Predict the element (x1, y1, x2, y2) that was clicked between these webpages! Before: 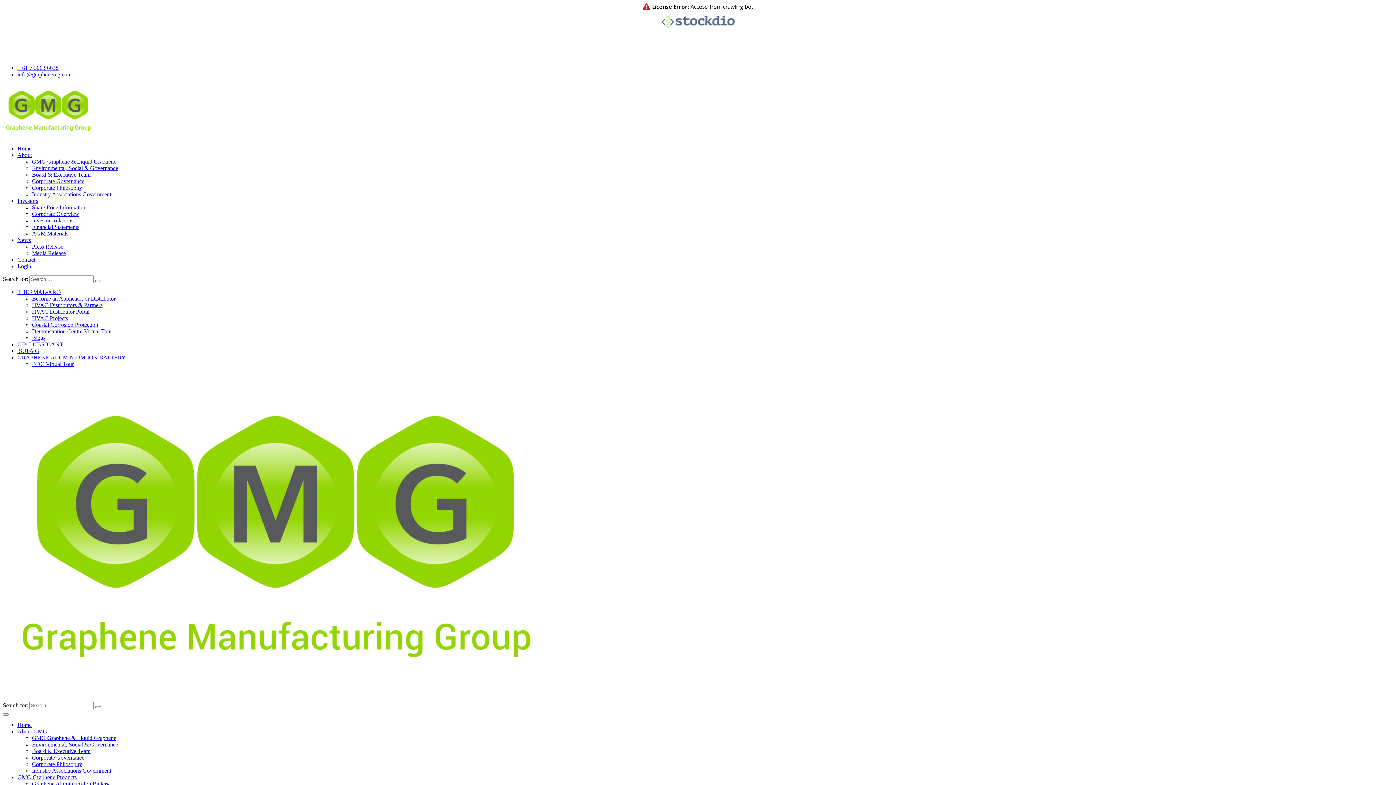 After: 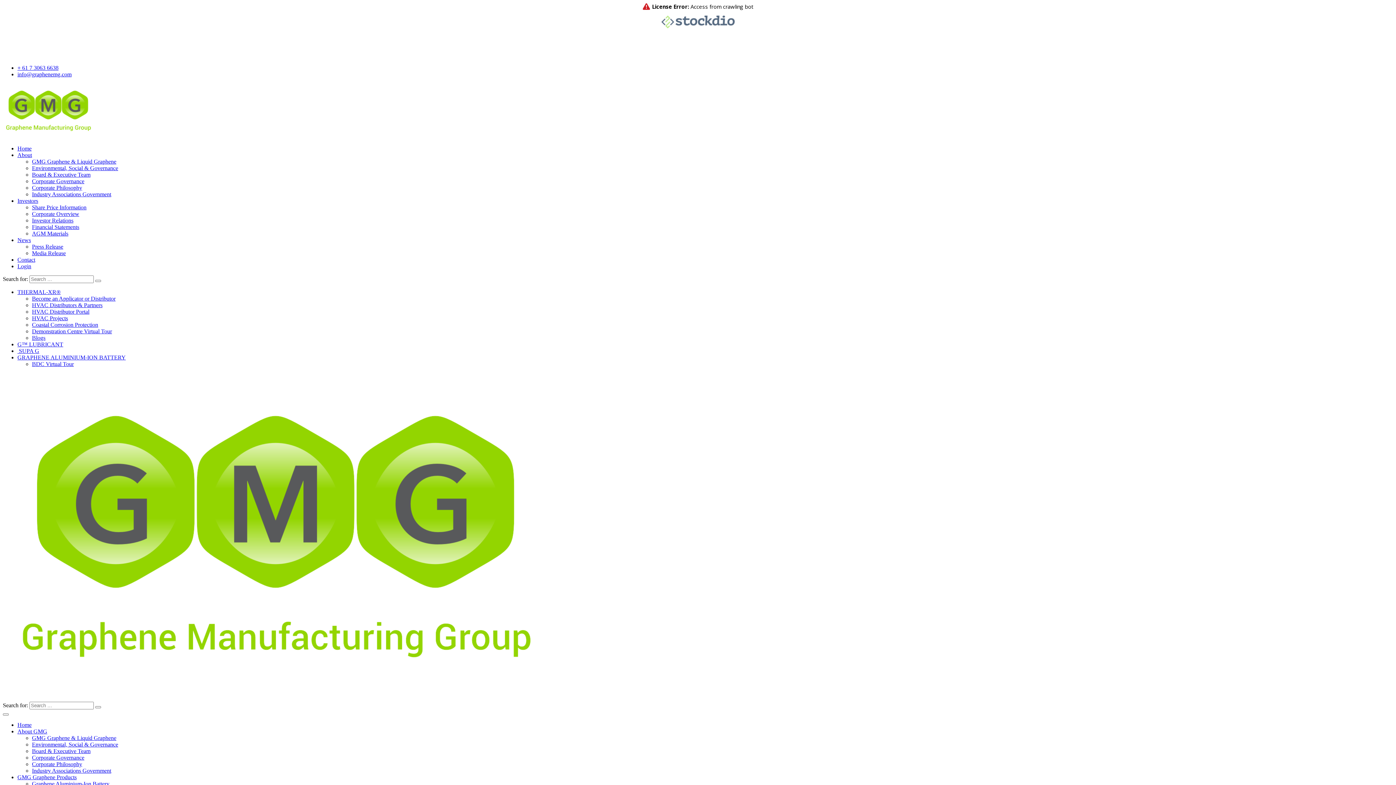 Action: bbox: (32, 171, 90, 177) label: Board & Executive Team